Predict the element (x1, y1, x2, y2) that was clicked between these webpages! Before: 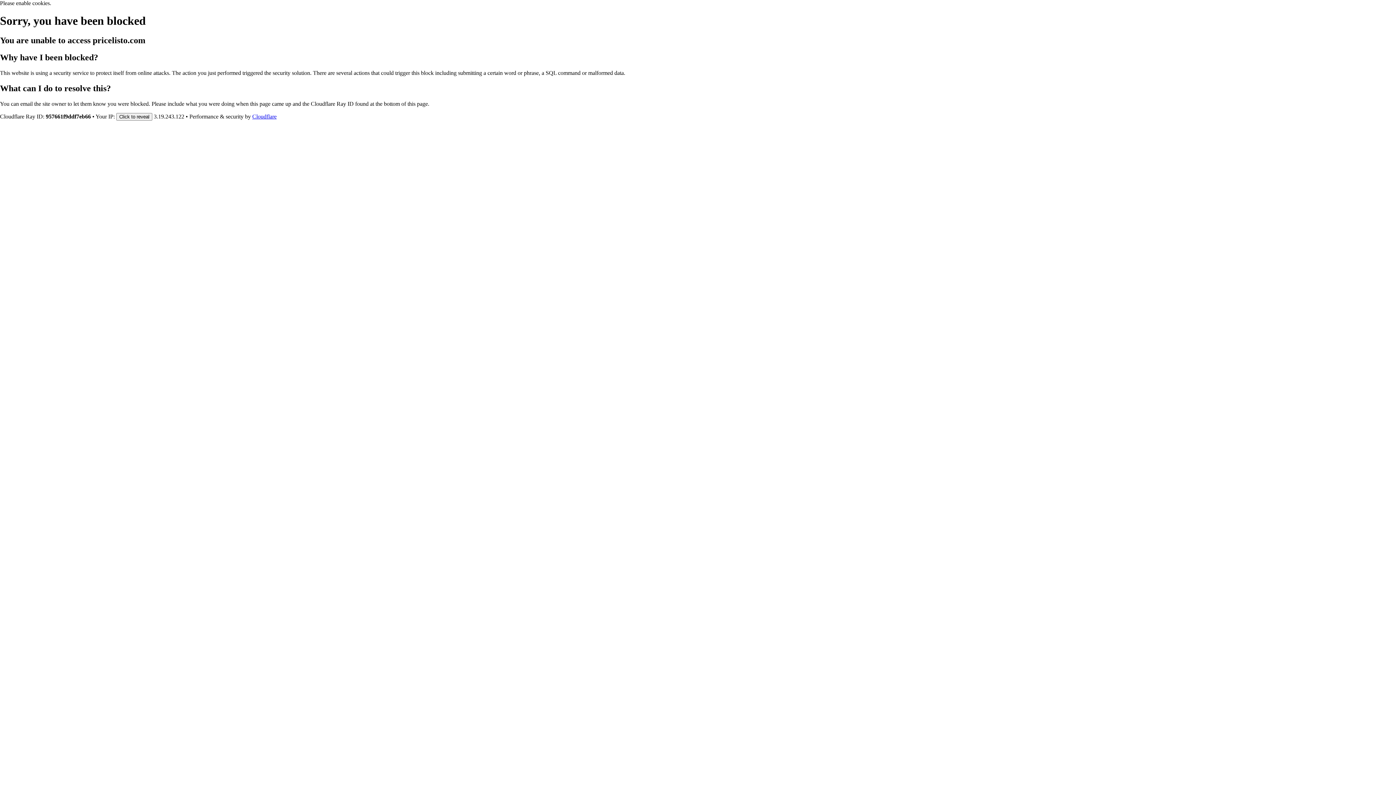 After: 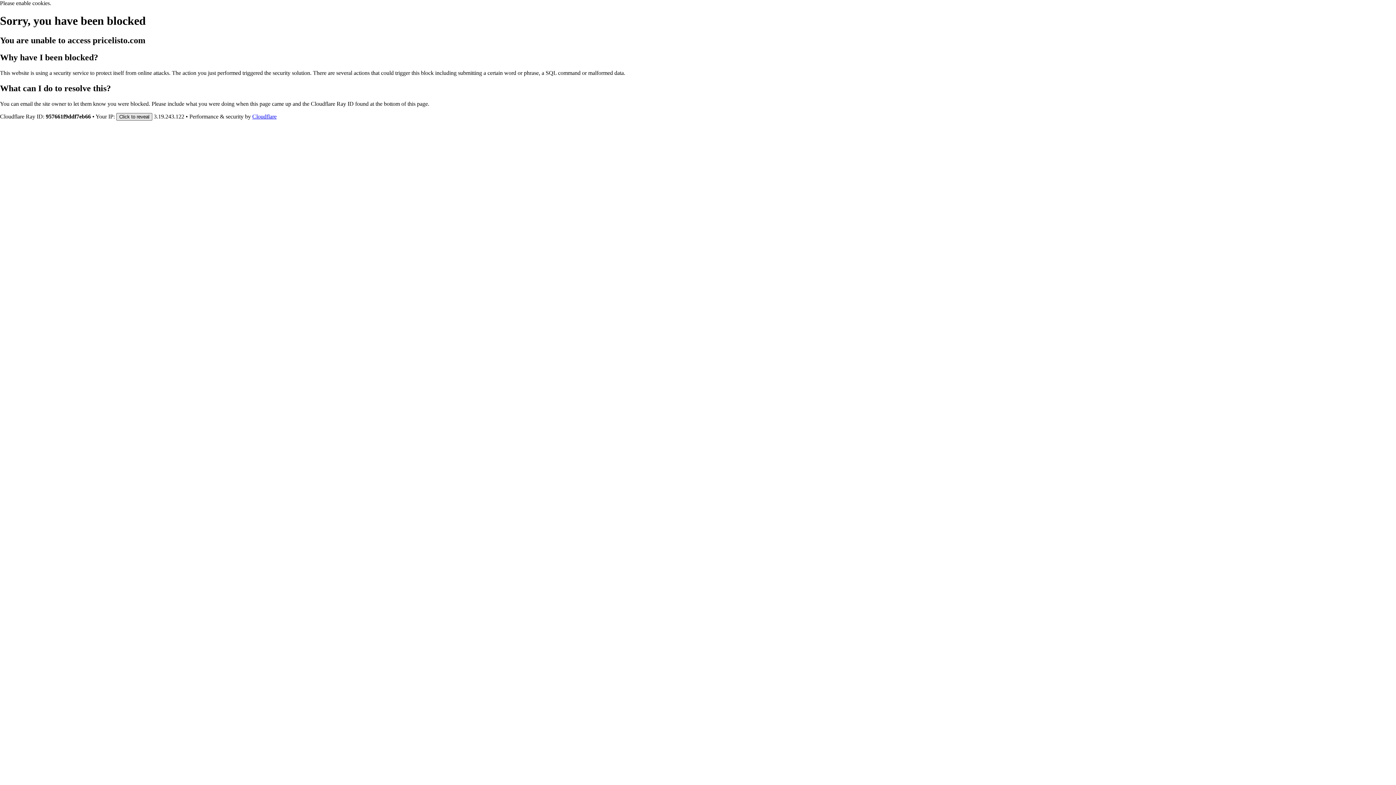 Action: label: Click to reveal bbox: (116, 112, 152, 120)